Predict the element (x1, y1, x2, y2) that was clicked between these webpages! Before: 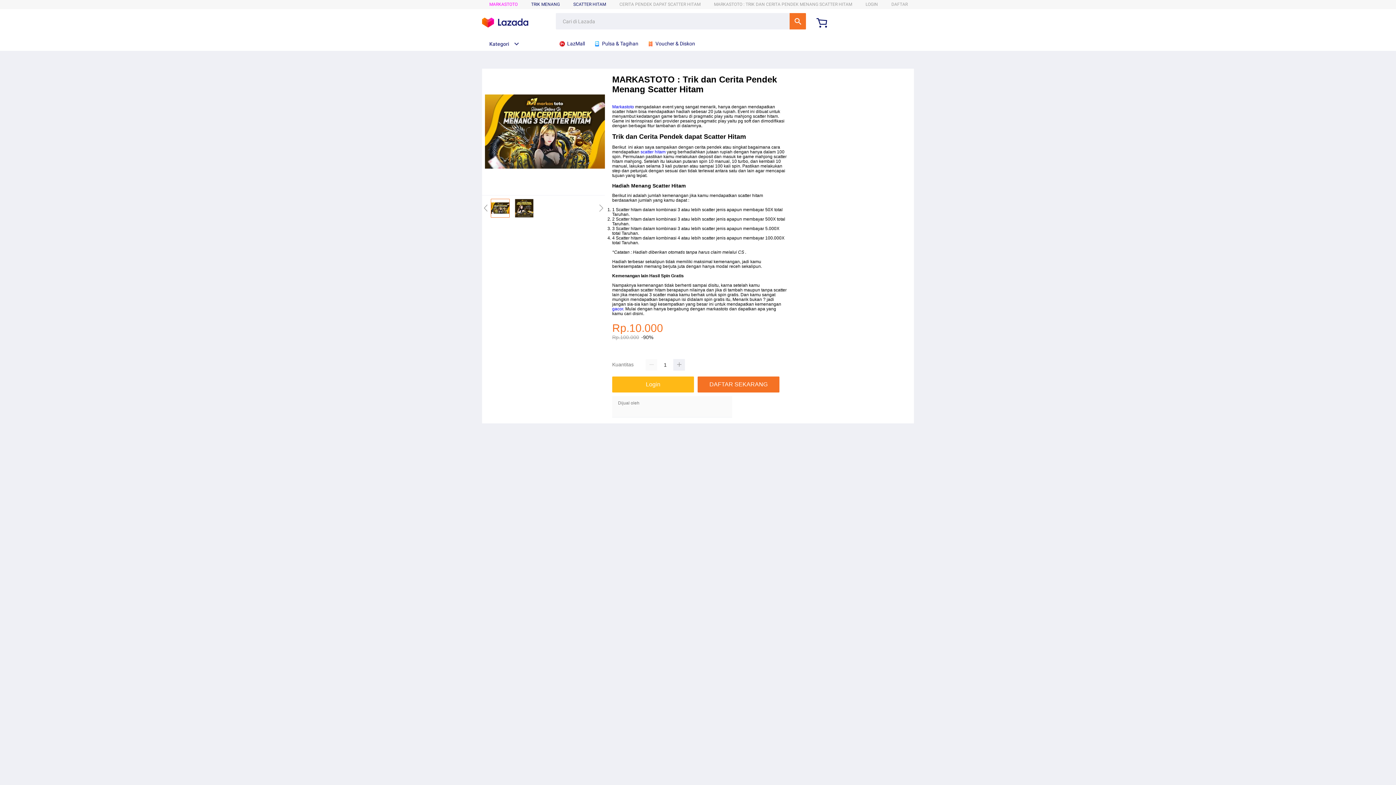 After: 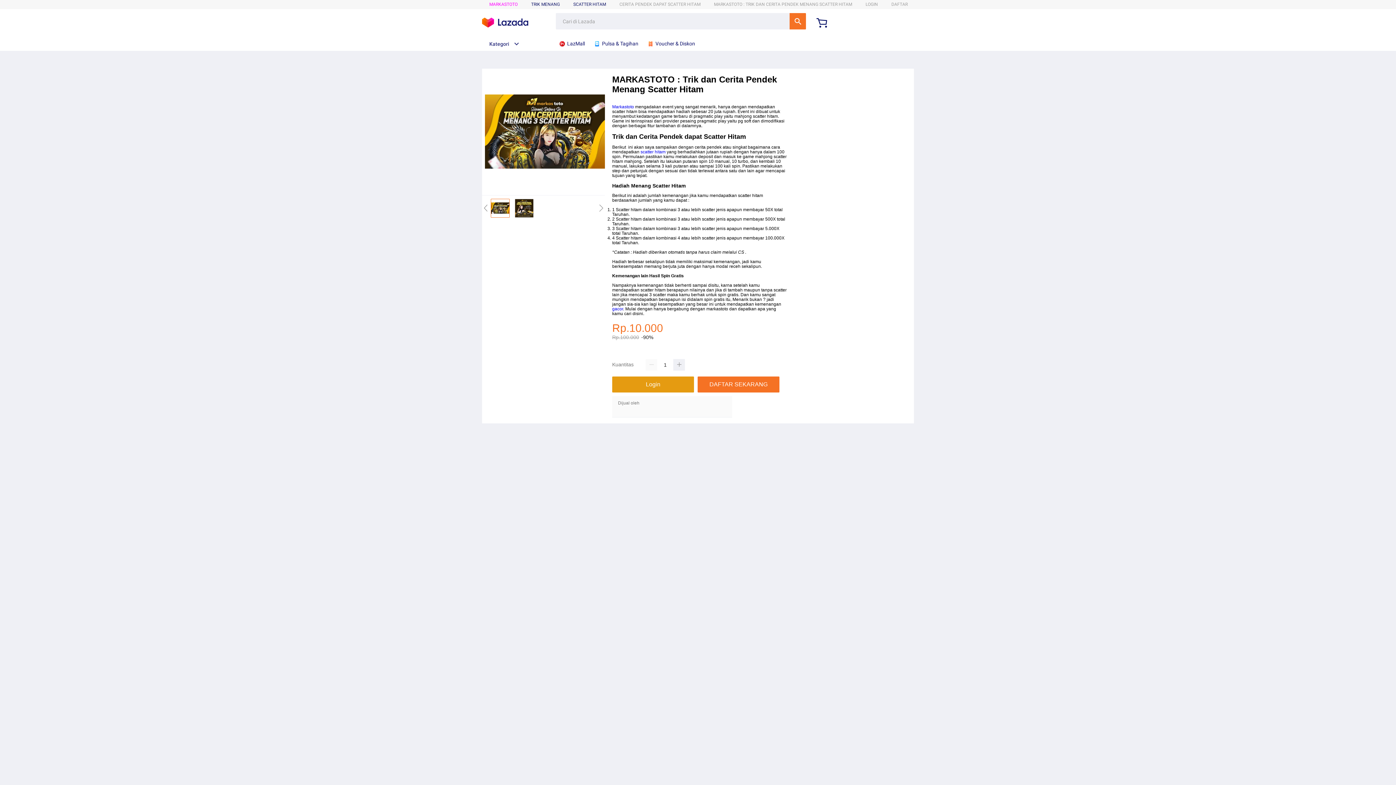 Action: bbox: (612, 376, 694, 392) label: Login